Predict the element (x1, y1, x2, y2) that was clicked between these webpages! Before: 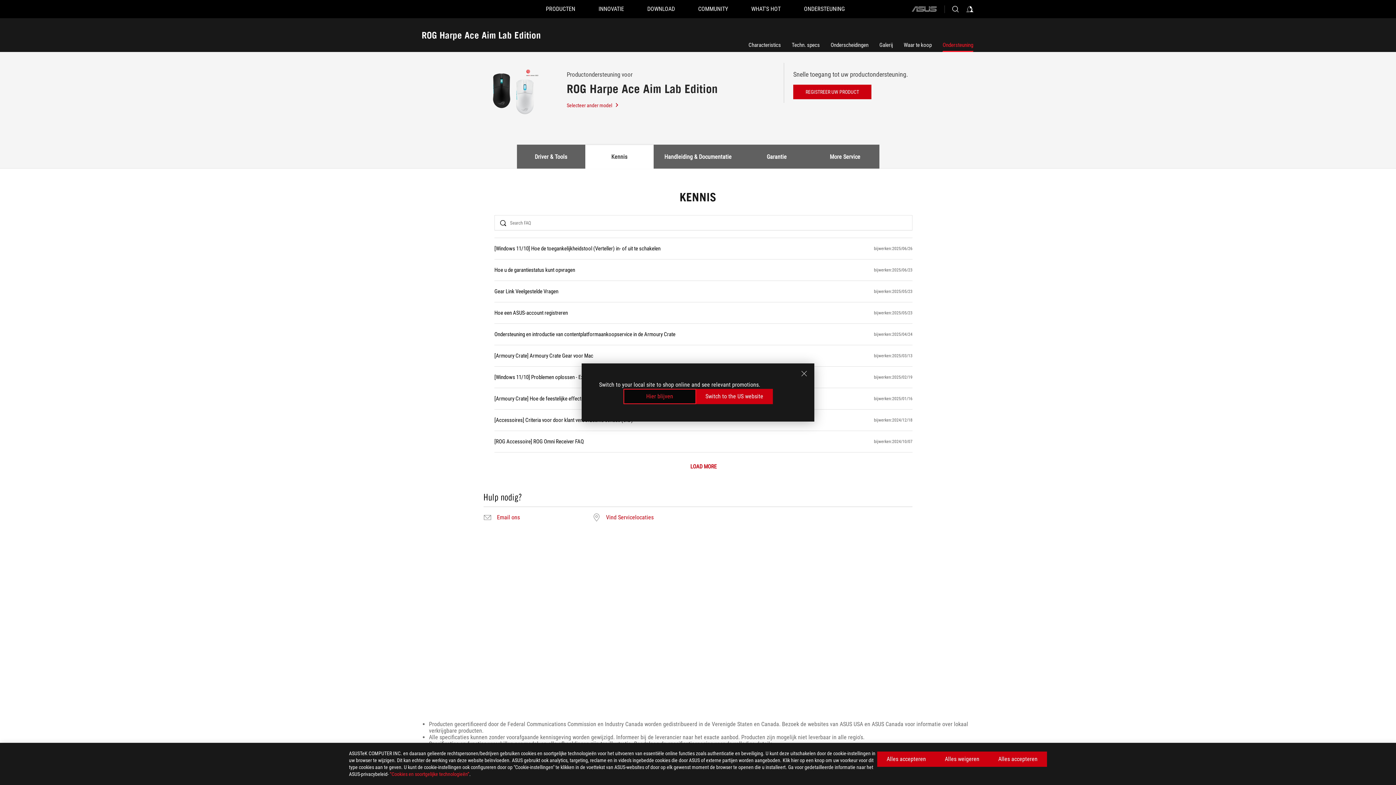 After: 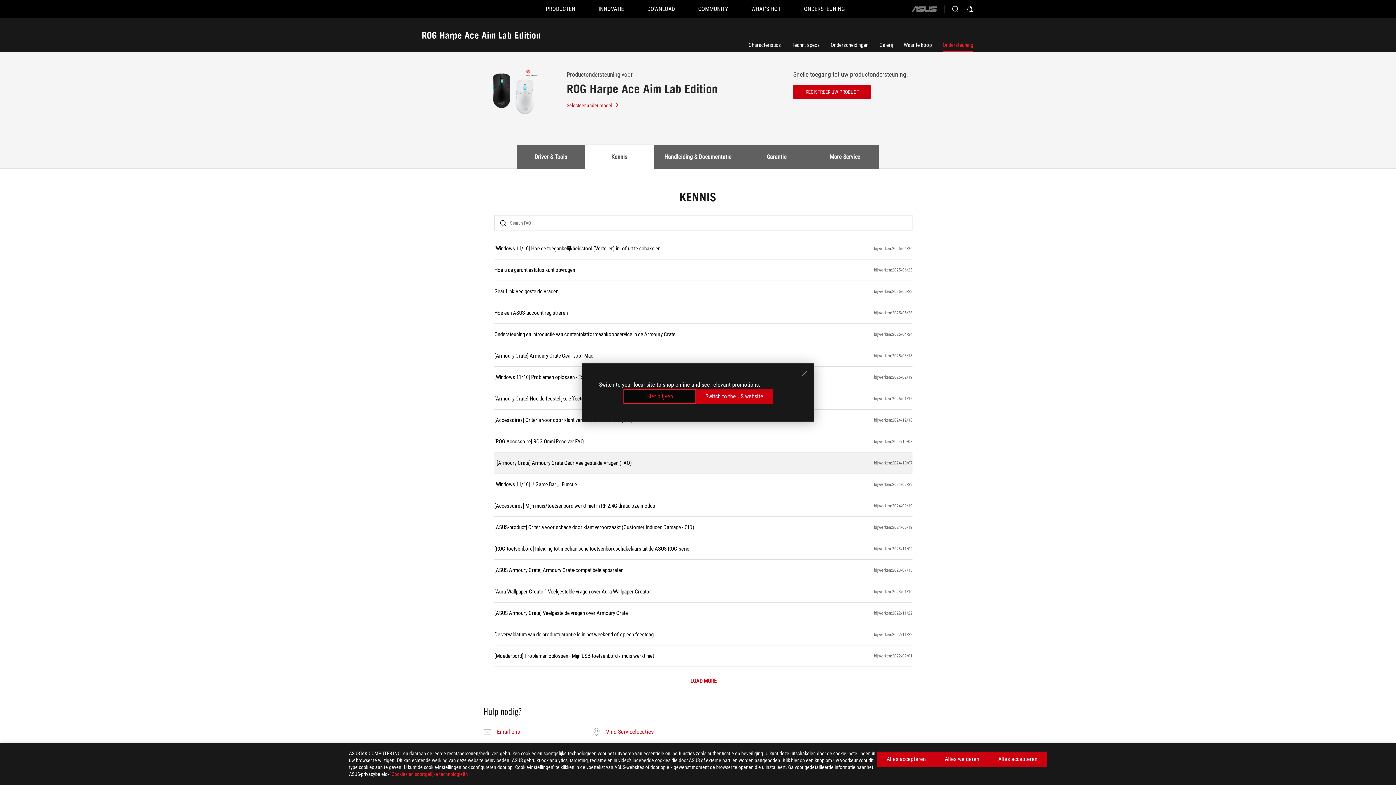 Action: label: LOAD MORE bbox: (690, 464, 716, 470)